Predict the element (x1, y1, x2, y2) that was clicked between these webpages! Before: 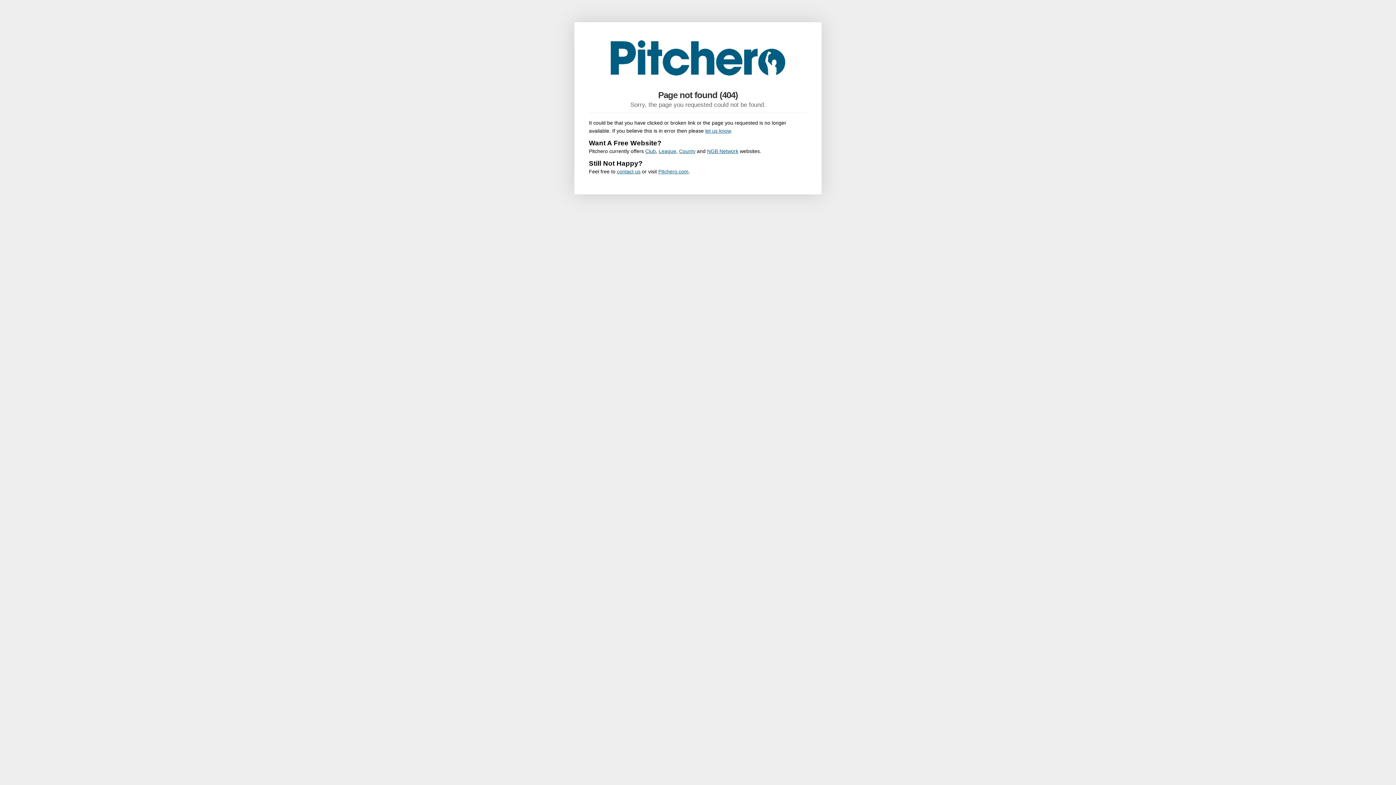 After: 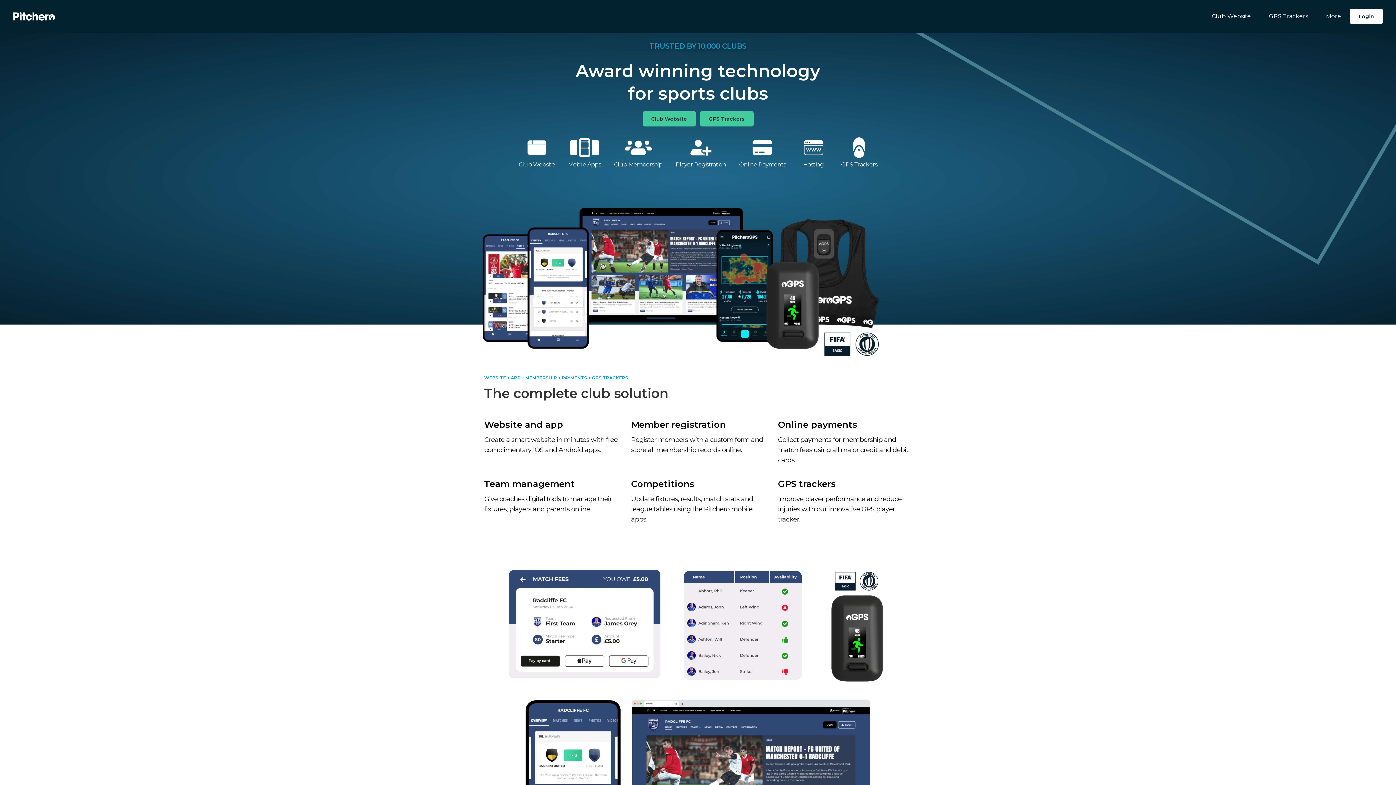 Action: label: League bbox: (658, 148, 676, 154)